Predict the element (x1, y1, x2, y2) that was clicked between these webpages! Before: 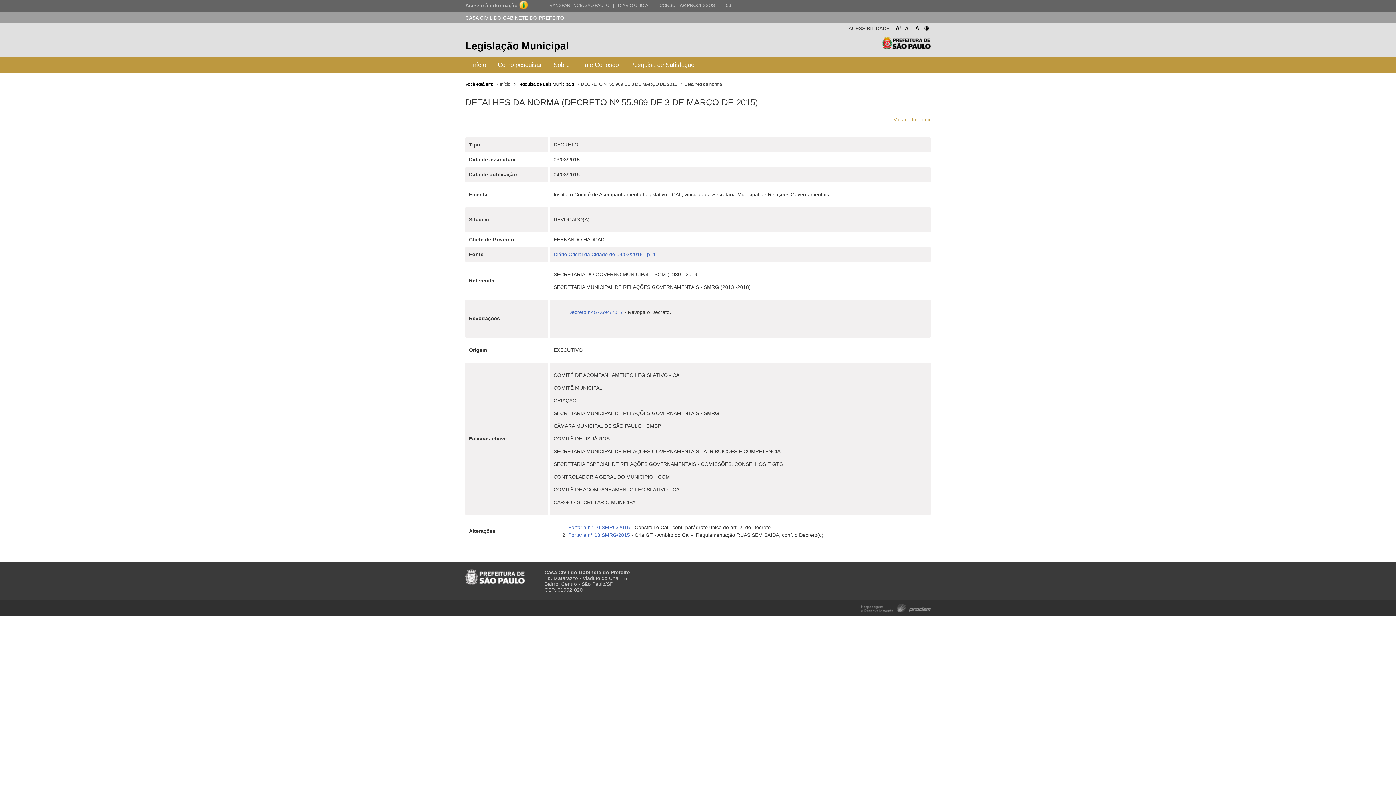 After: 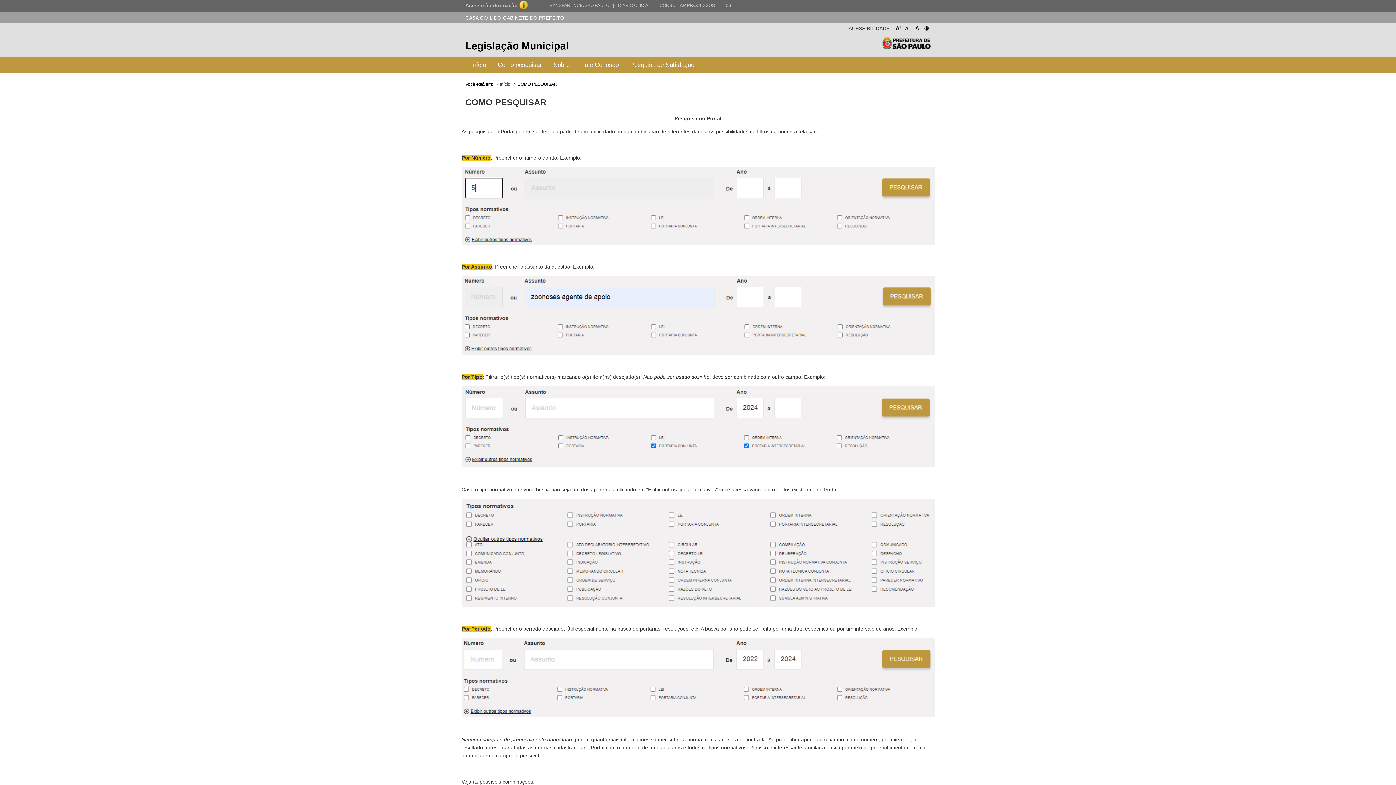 Action: label: Como pesquisar bbox: (492, 57, 548, 73)